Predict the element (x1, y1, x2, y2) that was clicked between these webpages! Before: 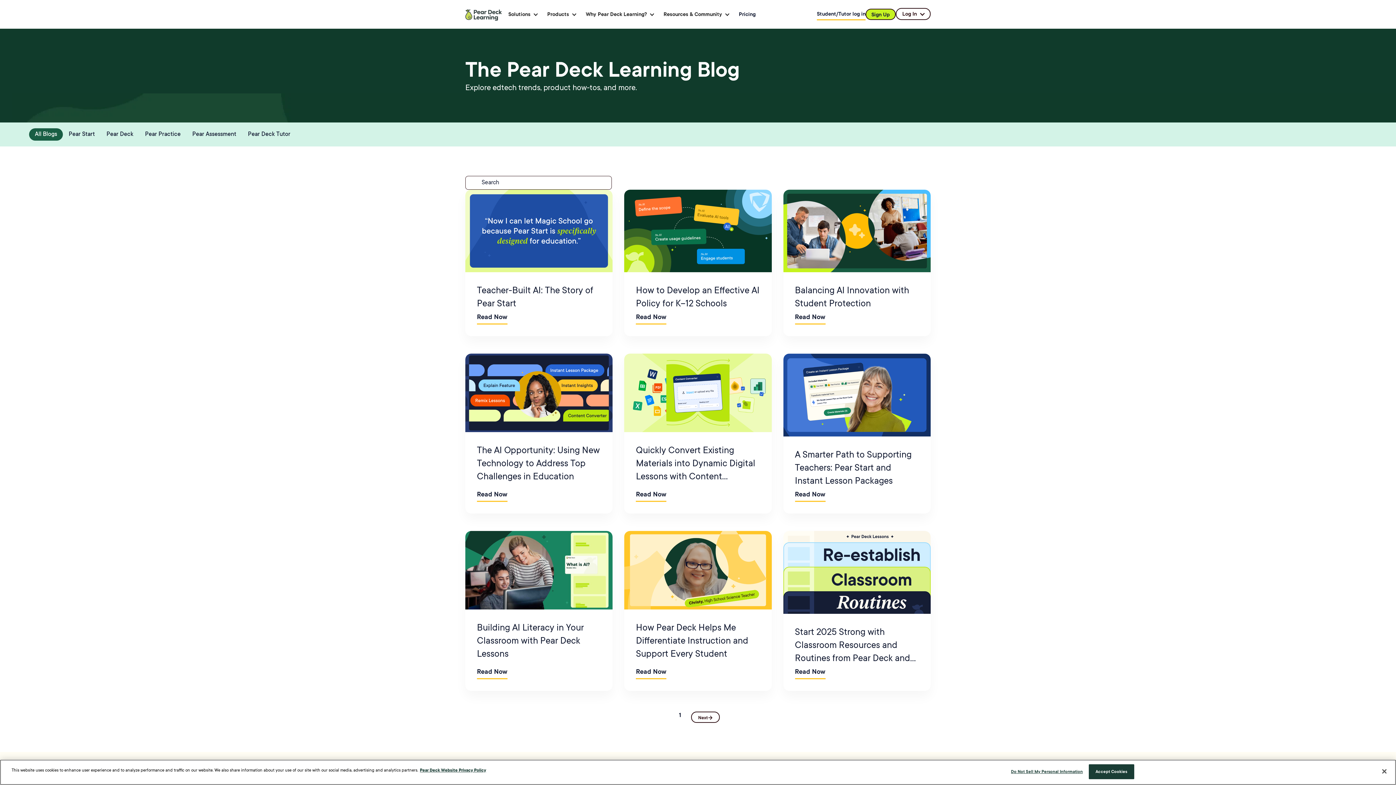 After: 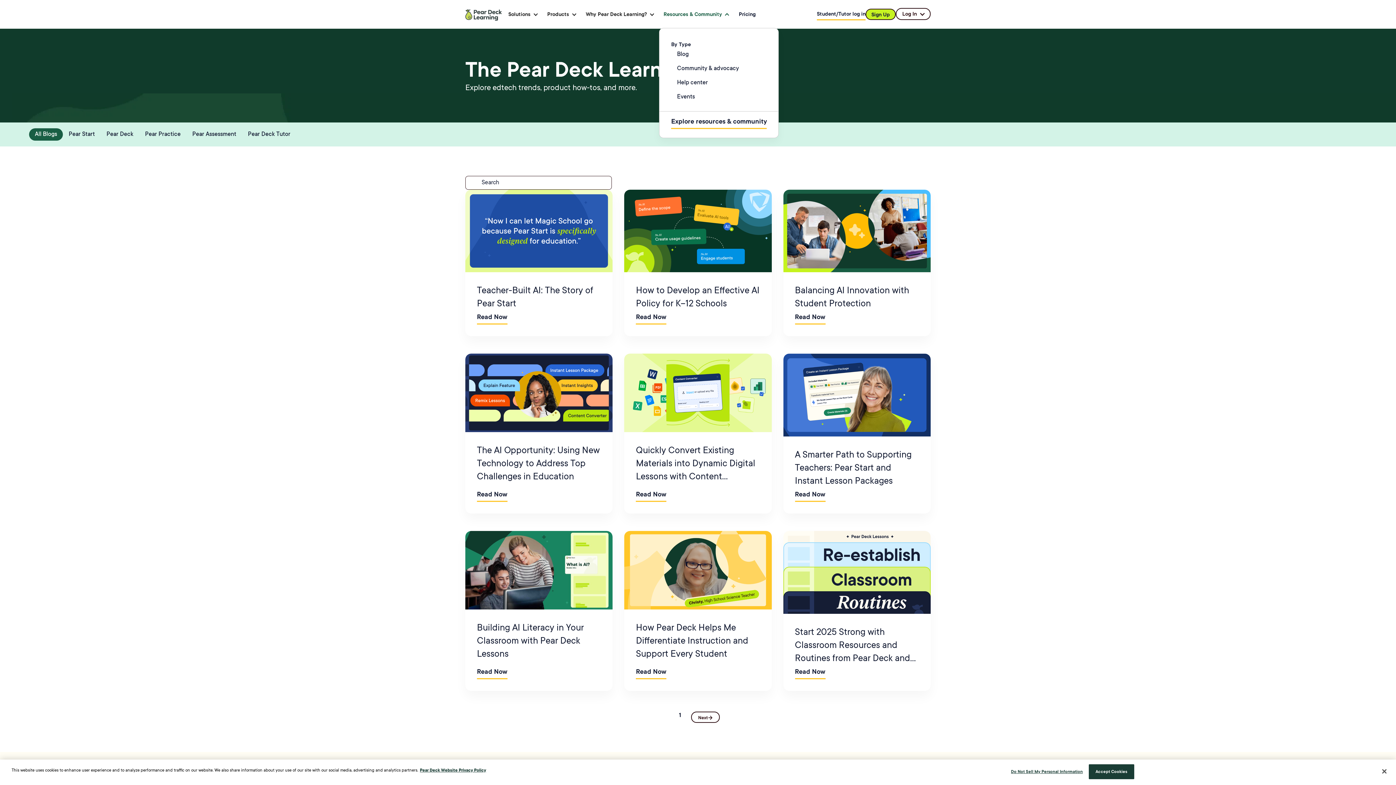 Action: bbox: (659, 8, 734, 20) label: Resources & Community